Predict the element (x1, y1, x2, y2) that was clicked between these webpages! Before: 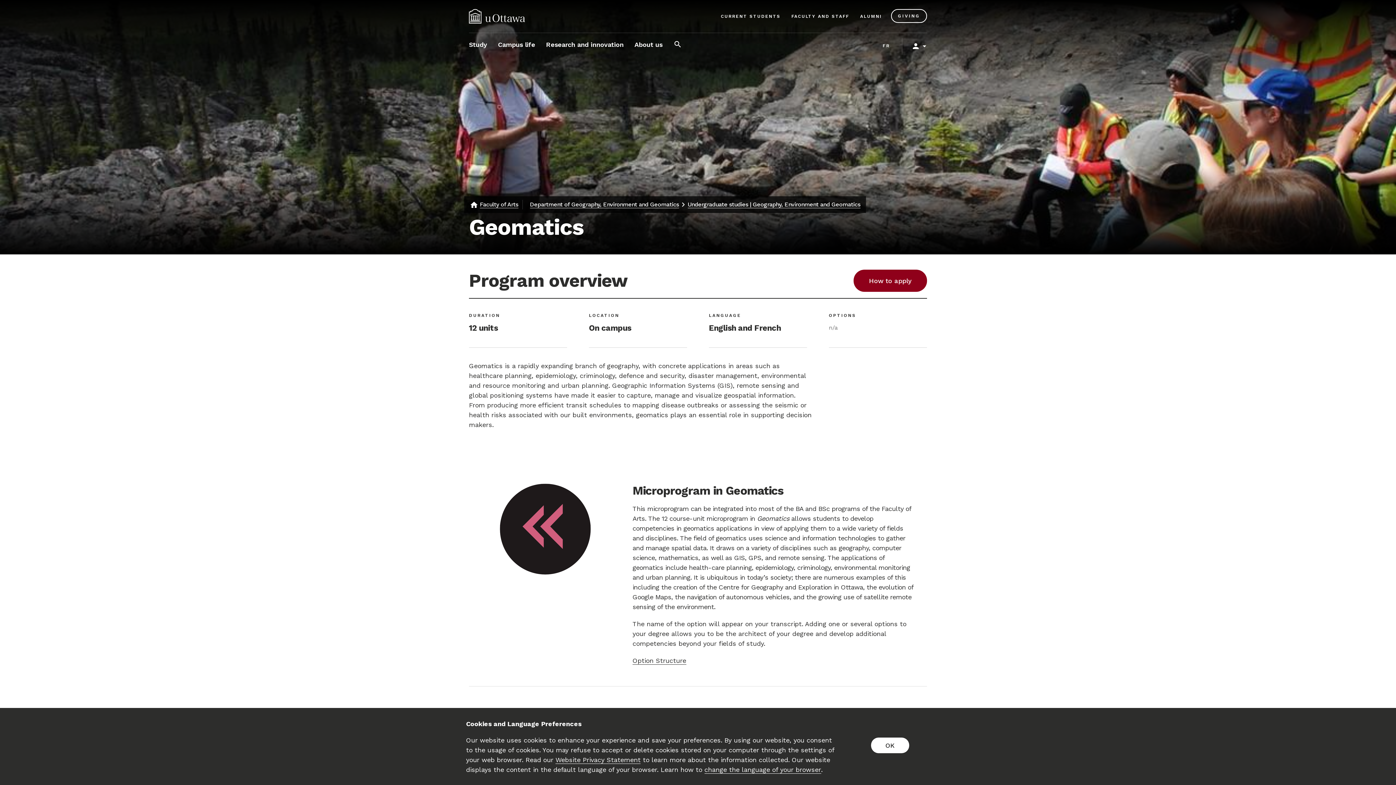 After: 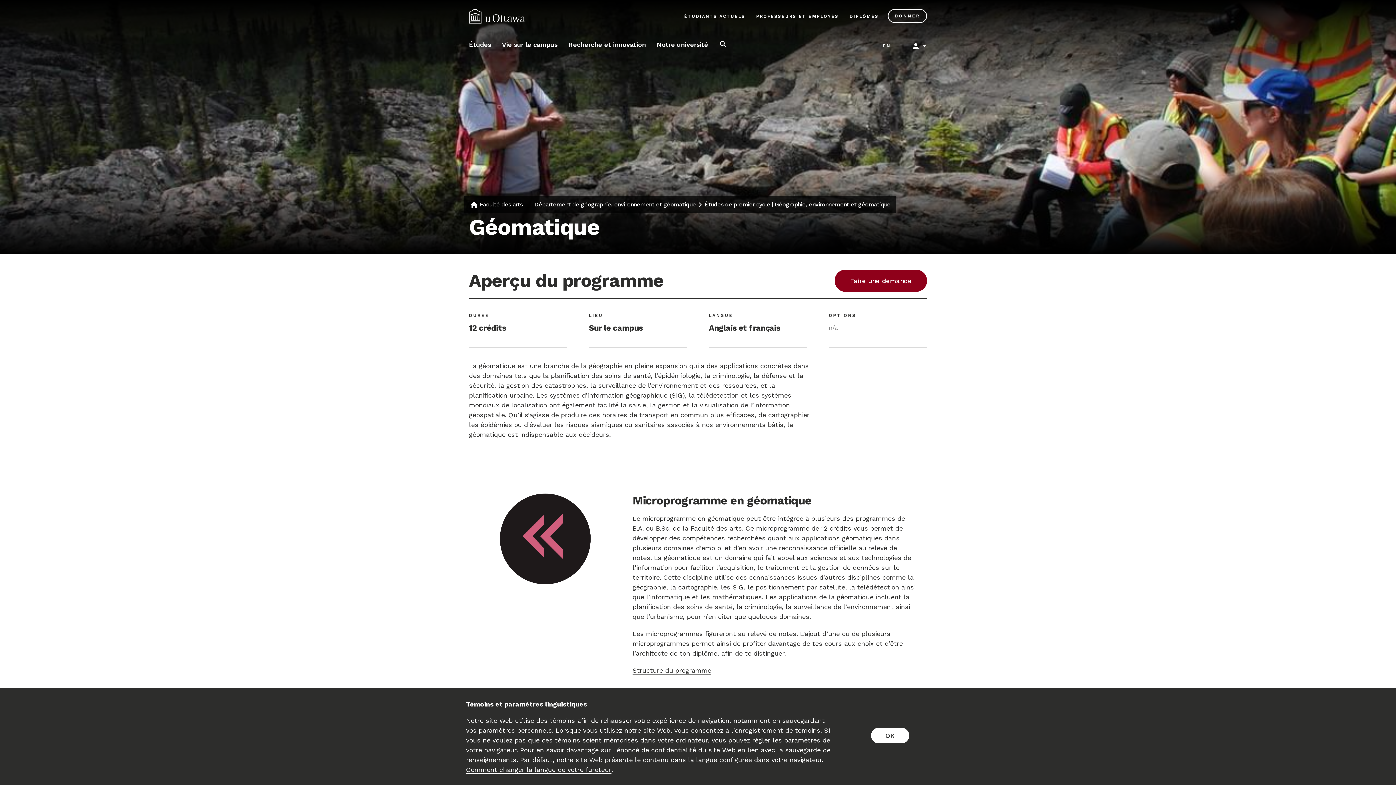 Action: bbox: (878, 37, 894, 54) label: FR